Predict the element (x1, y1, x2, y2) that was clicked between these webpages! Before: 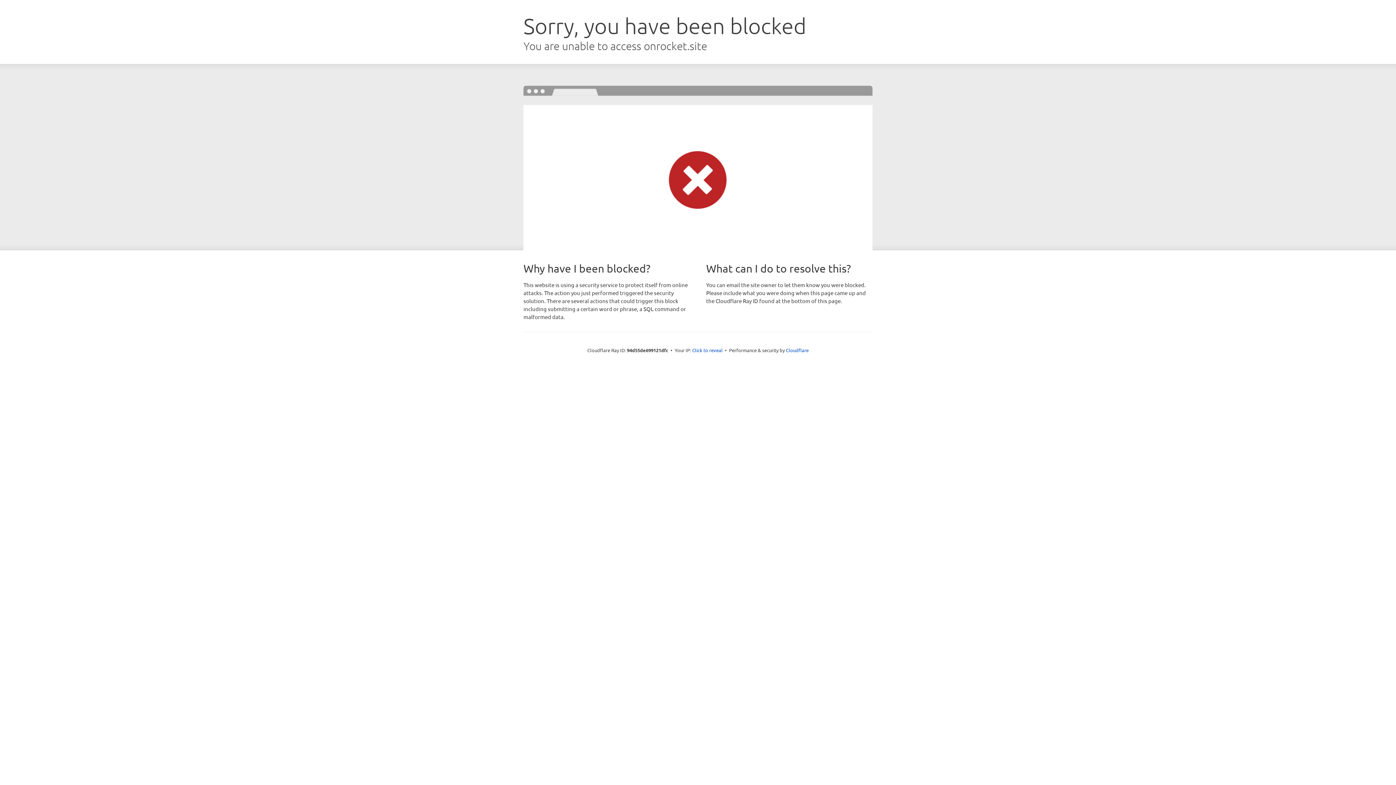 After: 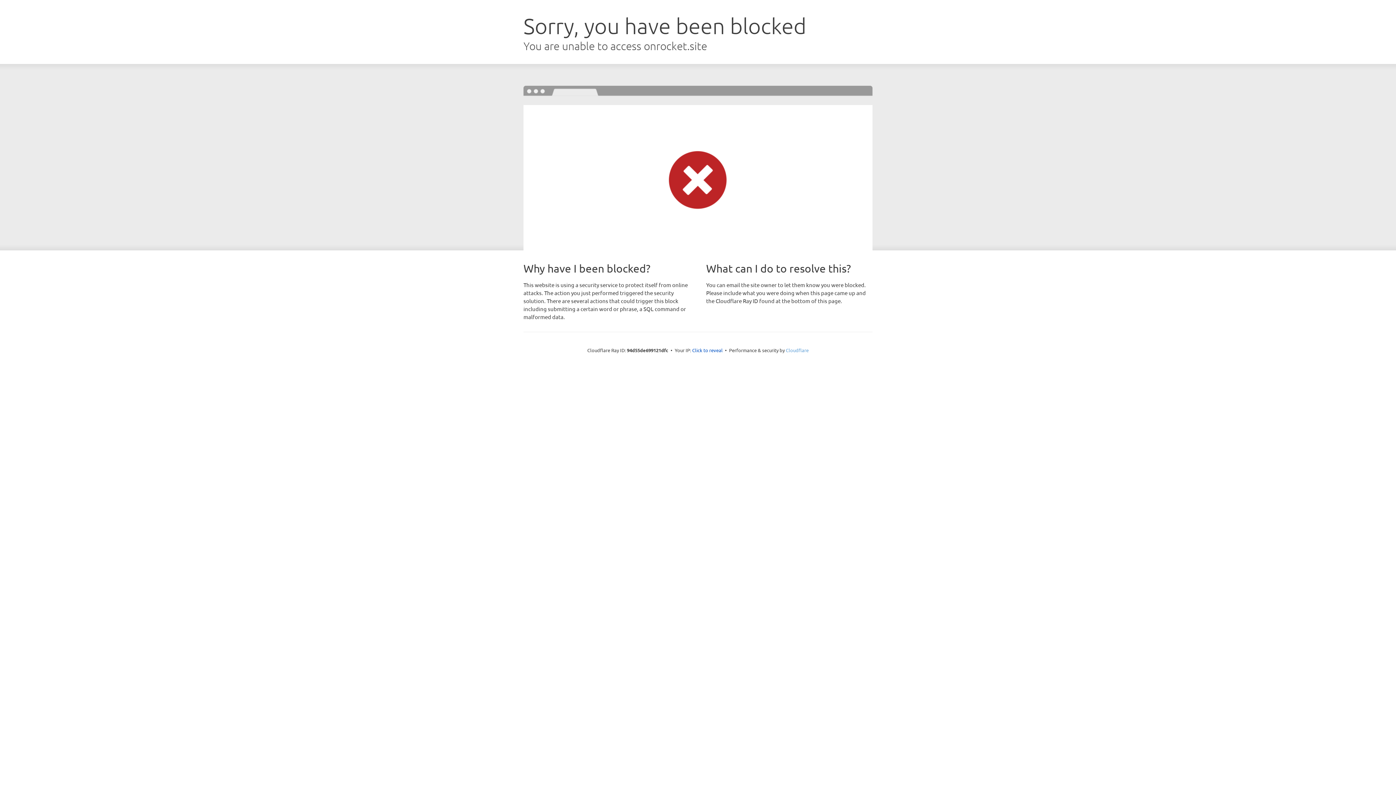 Action: label: Cloudflare bbox: (786, 347, 808, 353)